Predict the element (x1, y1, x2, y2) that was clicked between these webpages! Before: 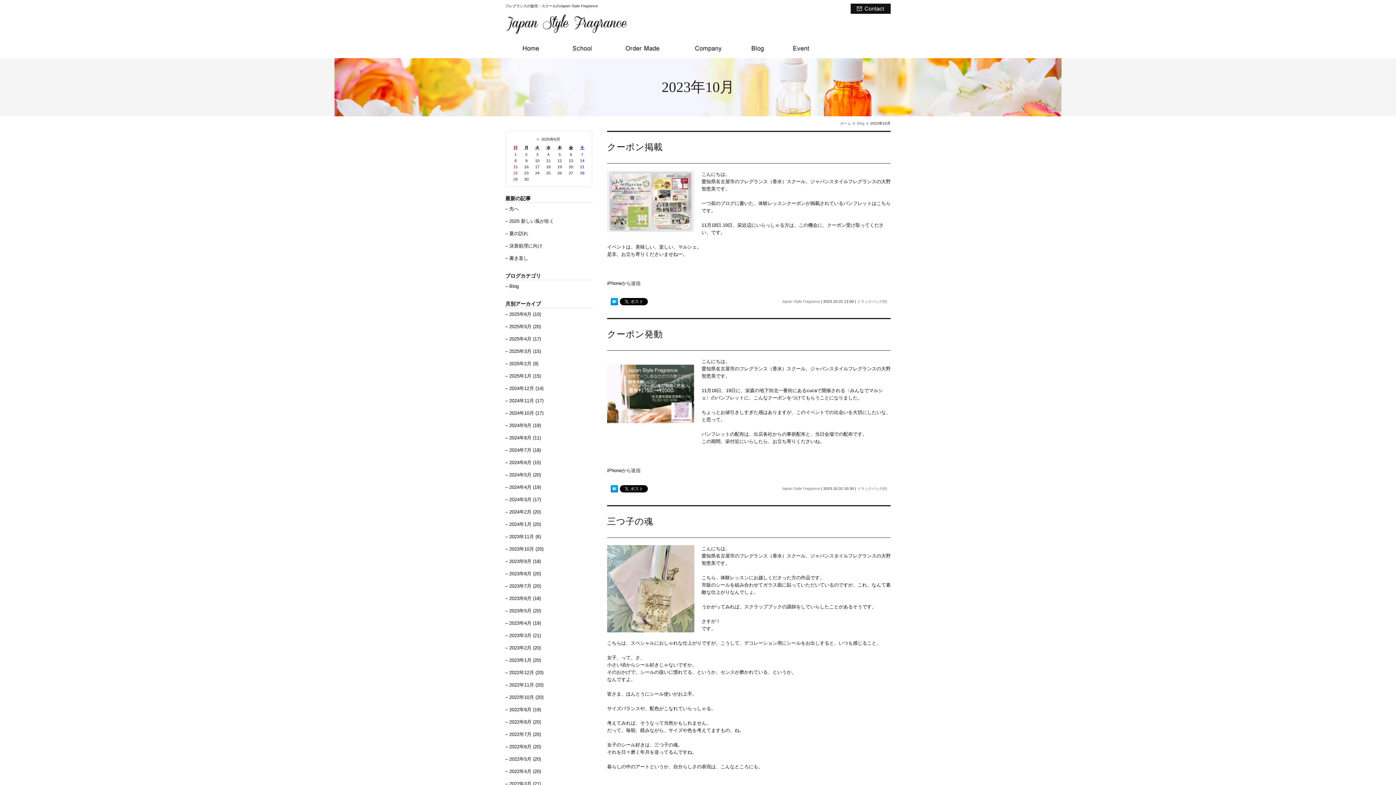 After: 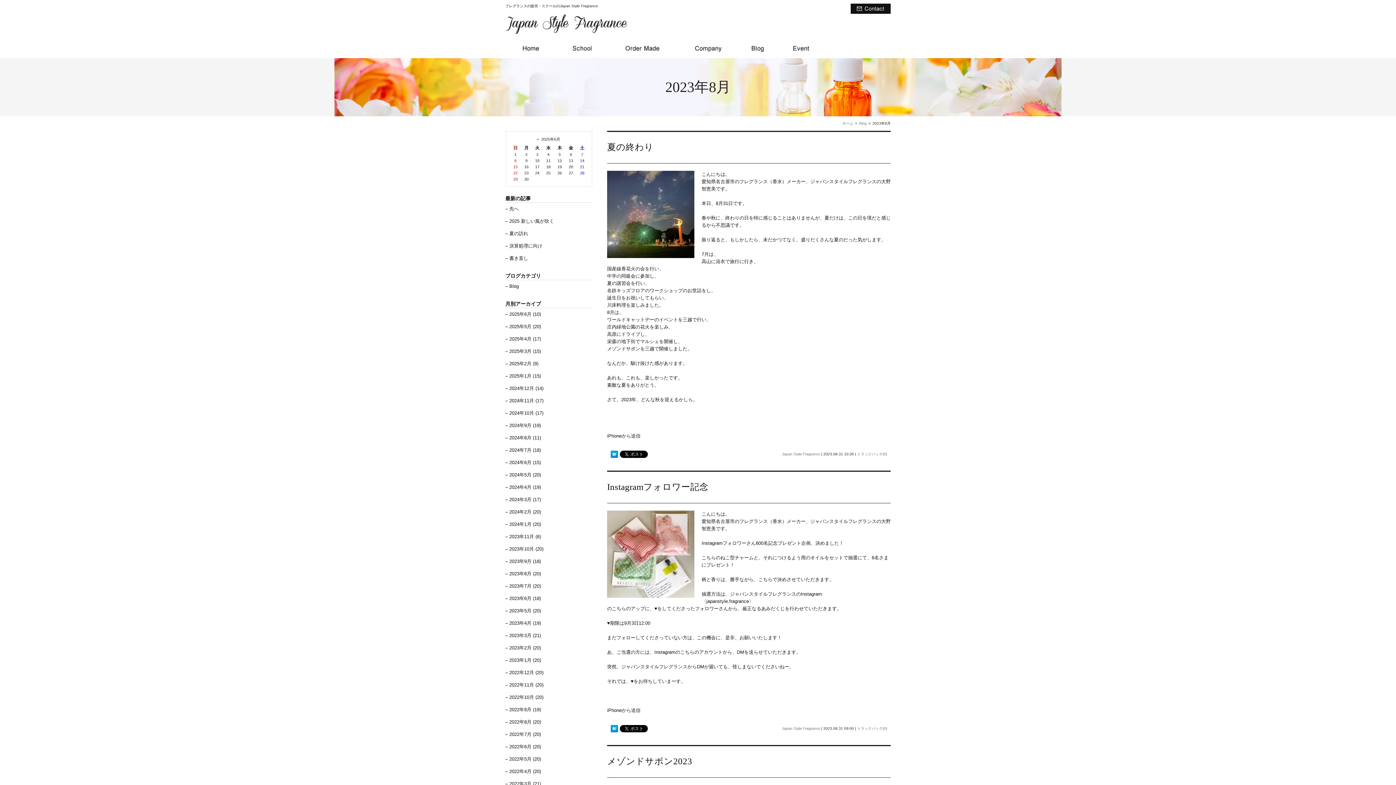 Action: label: 2023年8月 (20) bbox: (509, 570, 592, 577)